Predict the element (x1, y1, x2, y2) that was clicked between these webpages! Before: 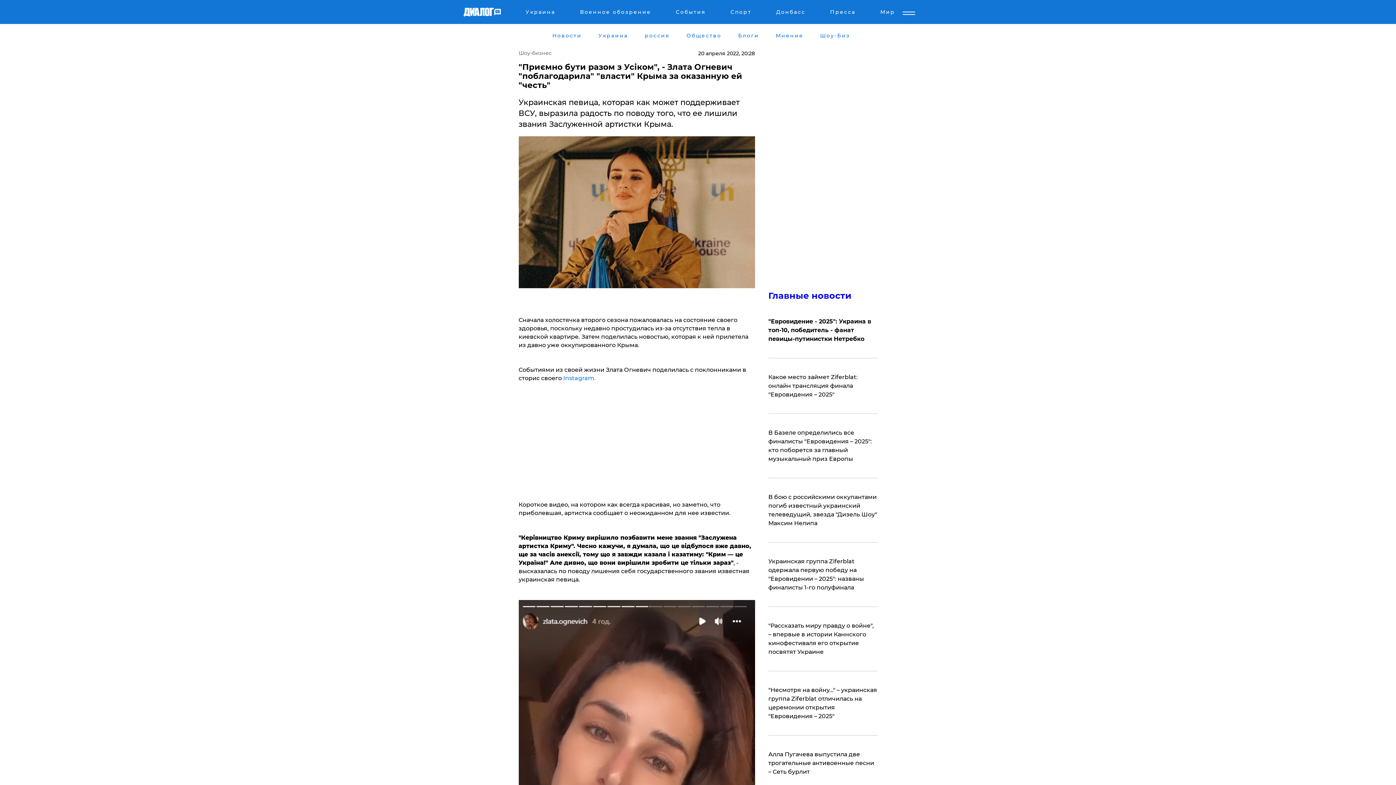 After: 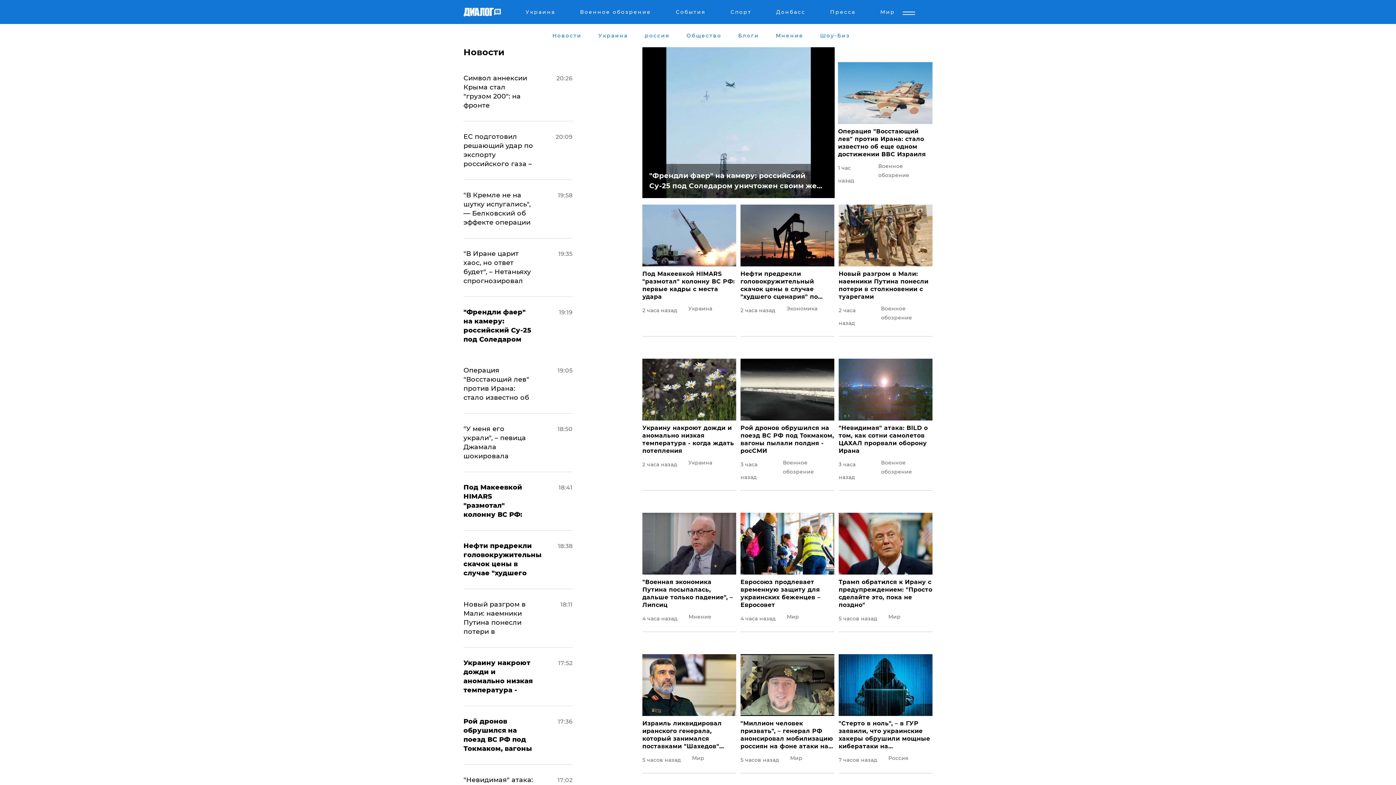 Action: label: Главные новости bbox: (768, 290, 851, 301)